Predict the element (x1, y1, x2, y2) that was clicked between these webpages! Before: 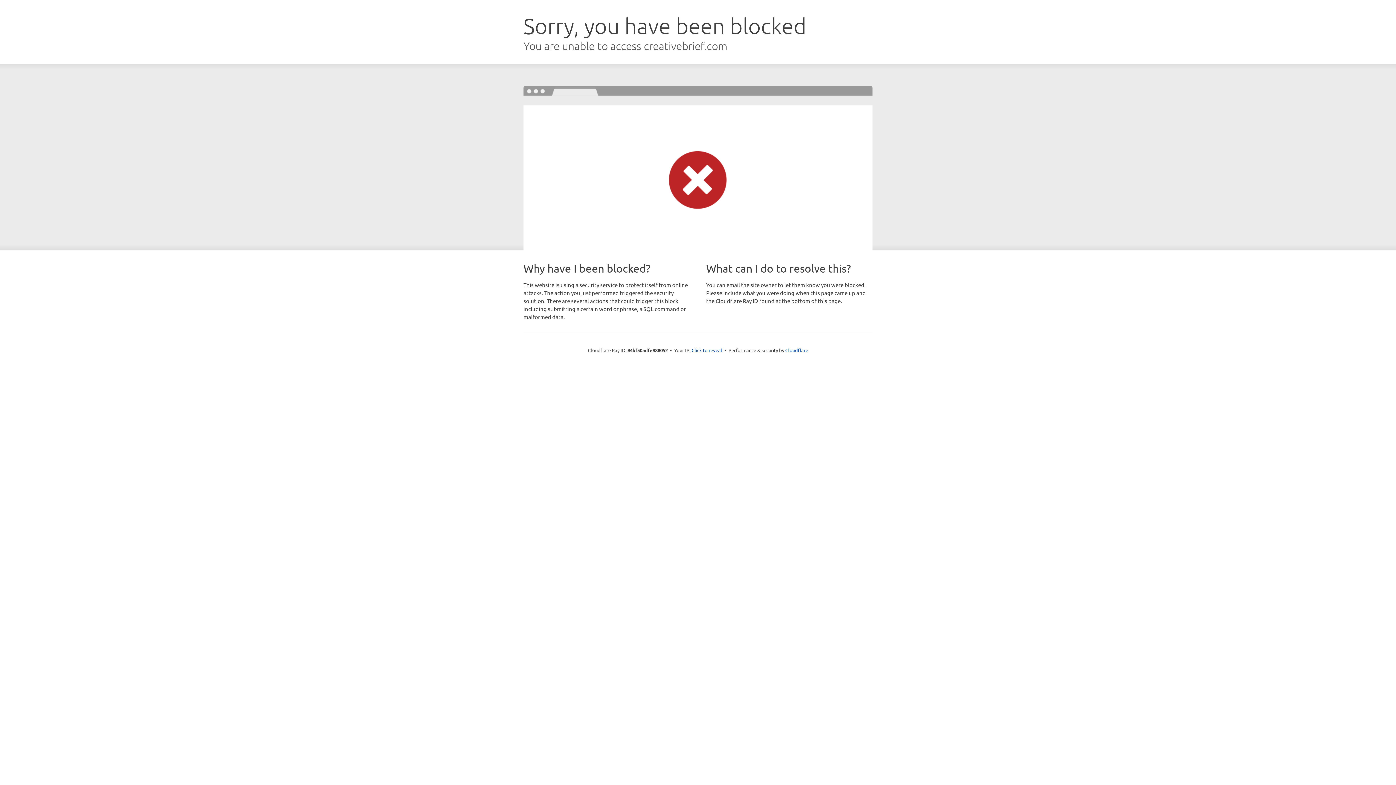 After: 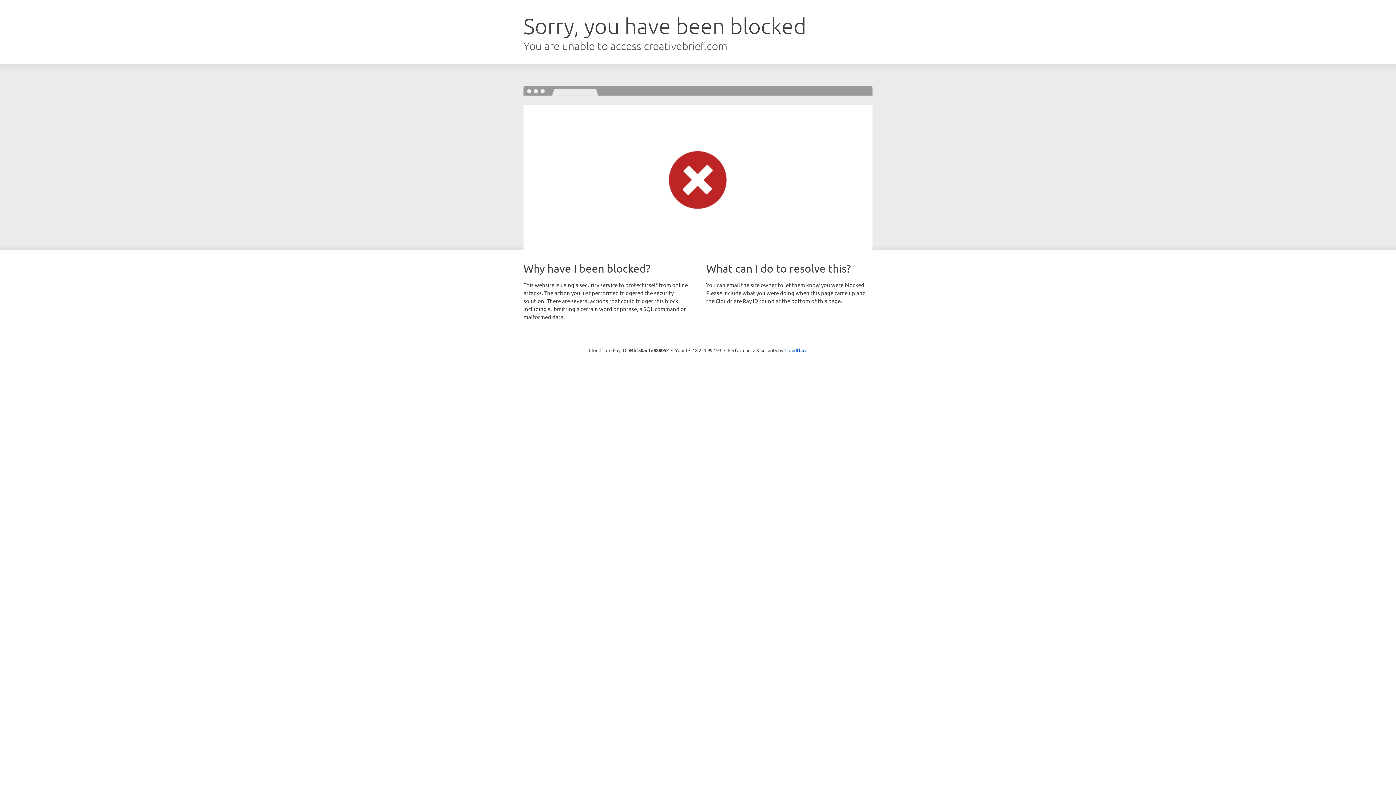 Action: bbox: (691, 346, 722, 353) label: Click to reveal